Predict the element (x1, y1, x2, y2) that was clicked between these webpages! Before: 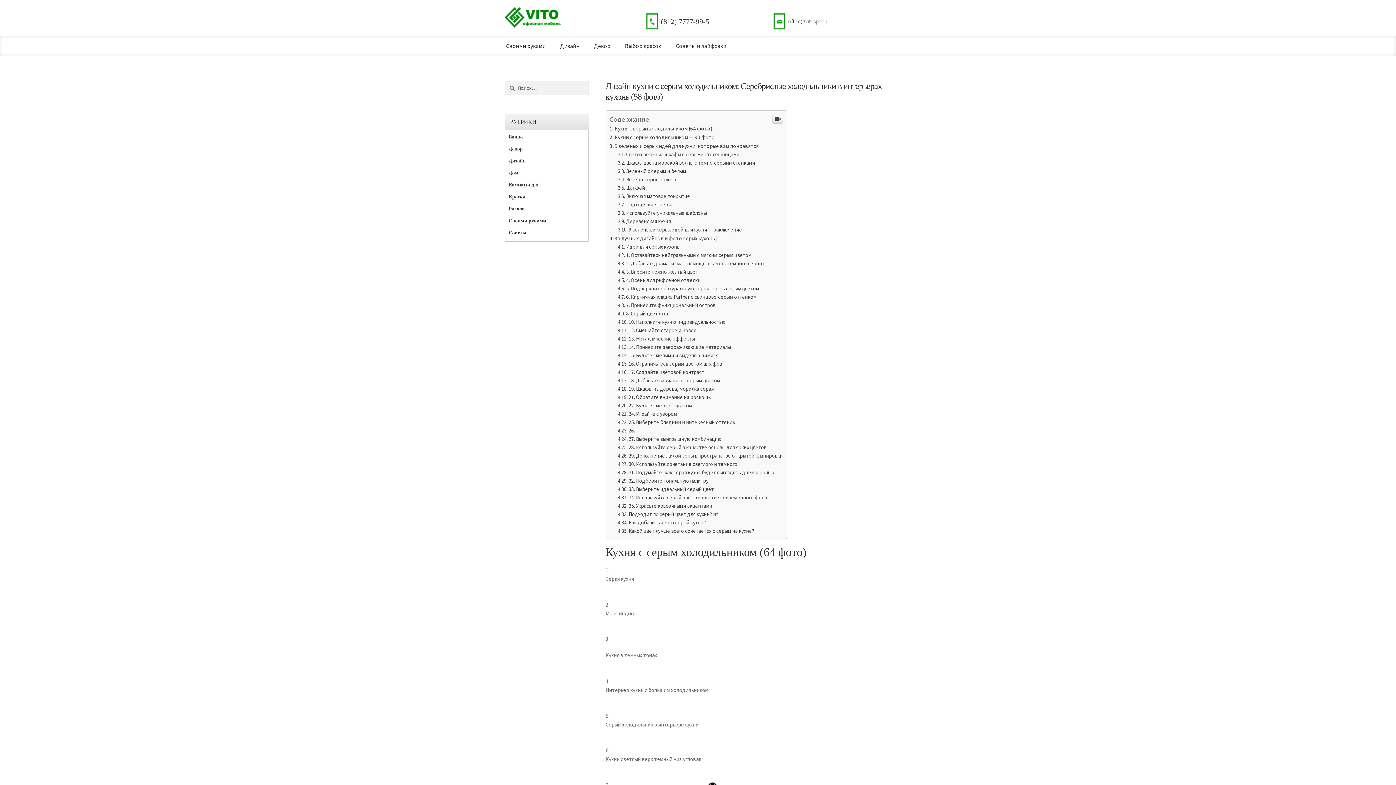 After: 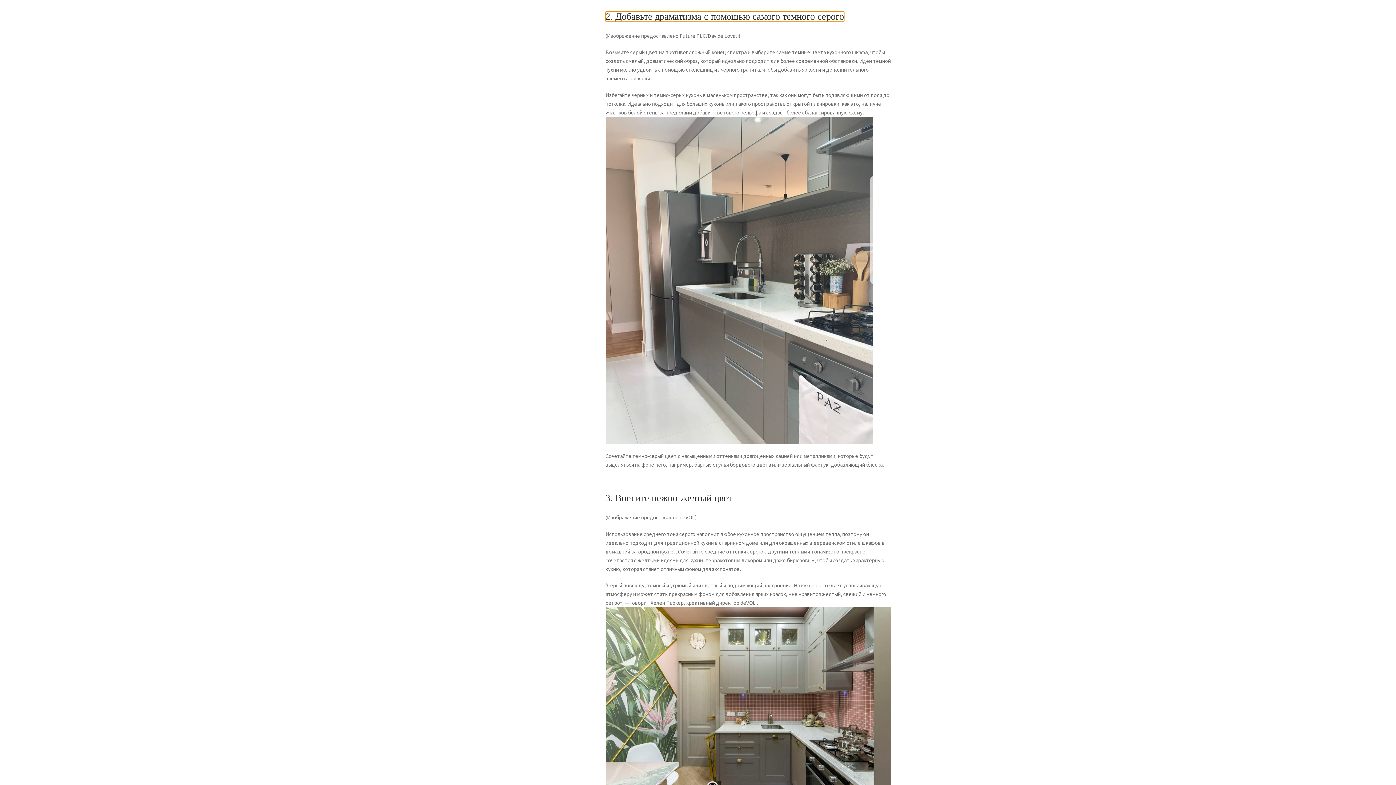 Action: bbox: (617, 408, 764, 415) label: 2. Добавьте драматизма с помощью самого темного серого